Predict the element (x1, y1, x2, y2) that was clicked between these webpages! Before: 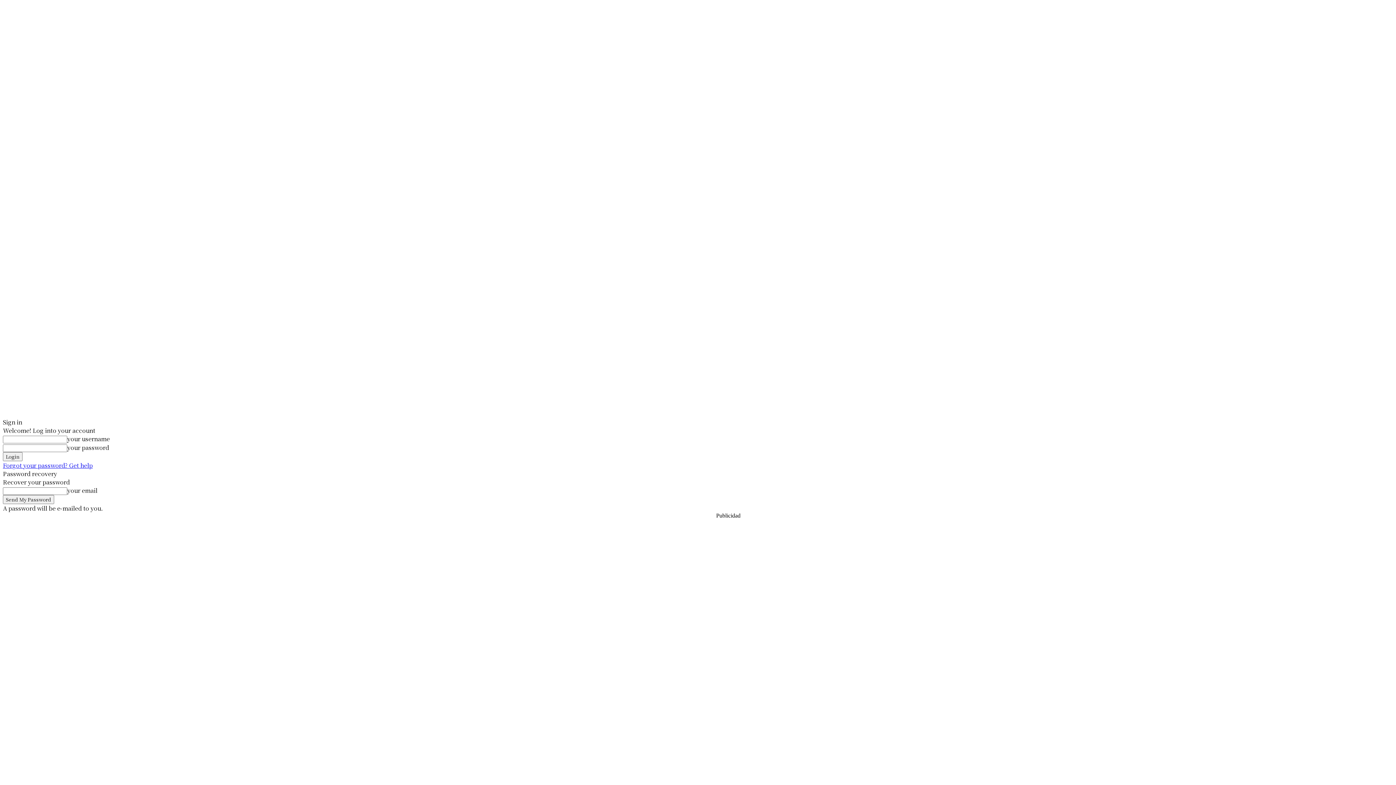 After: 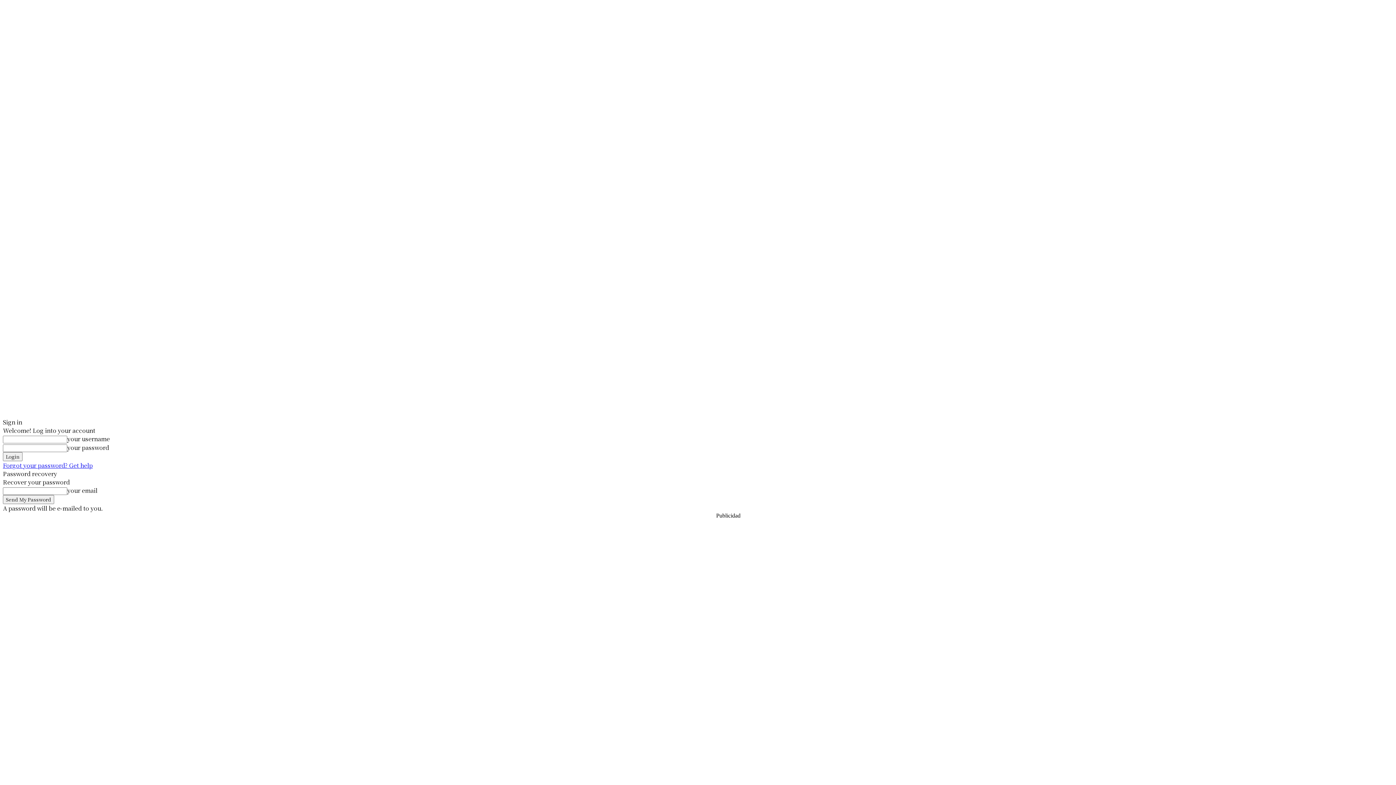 Action: bbox: (2, 461, 92, 469) label: Forgot your password? Get help